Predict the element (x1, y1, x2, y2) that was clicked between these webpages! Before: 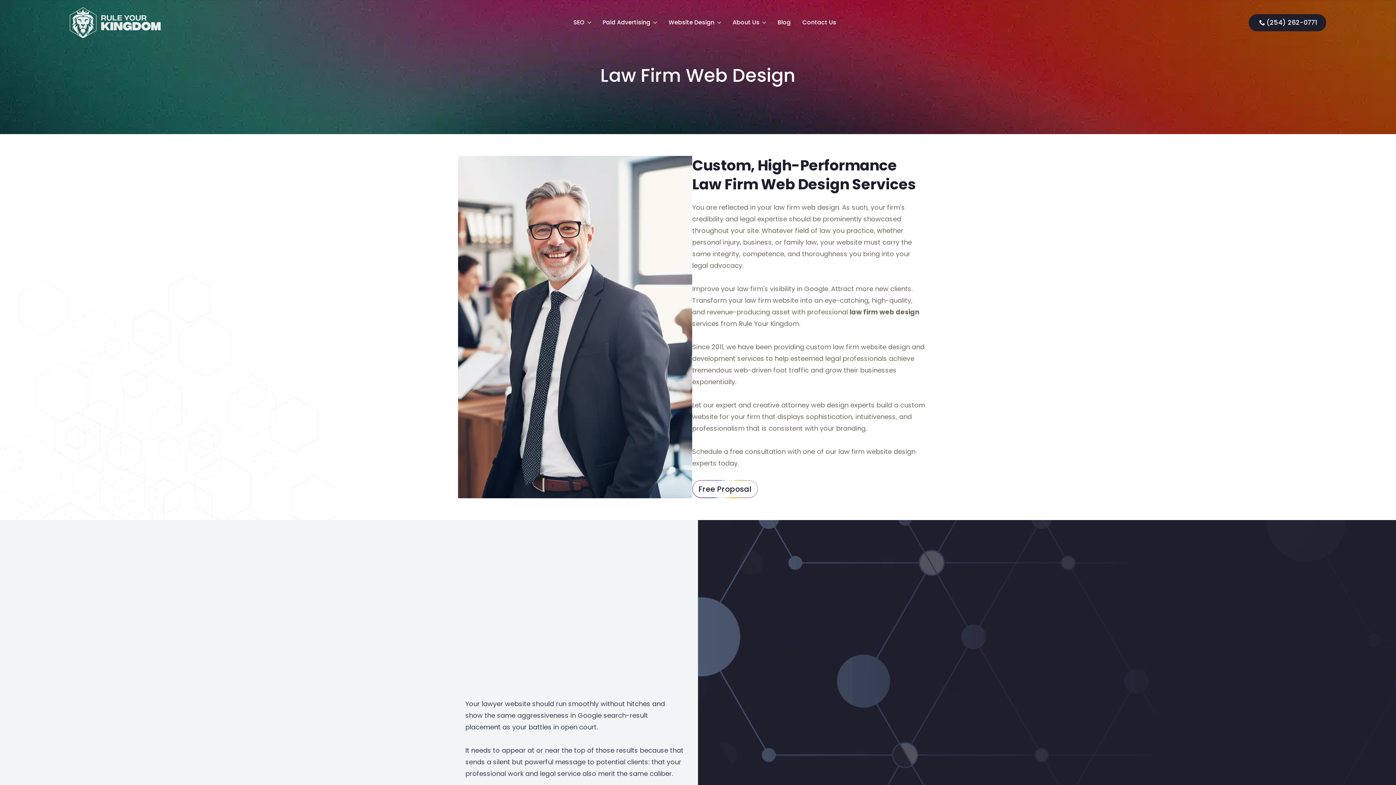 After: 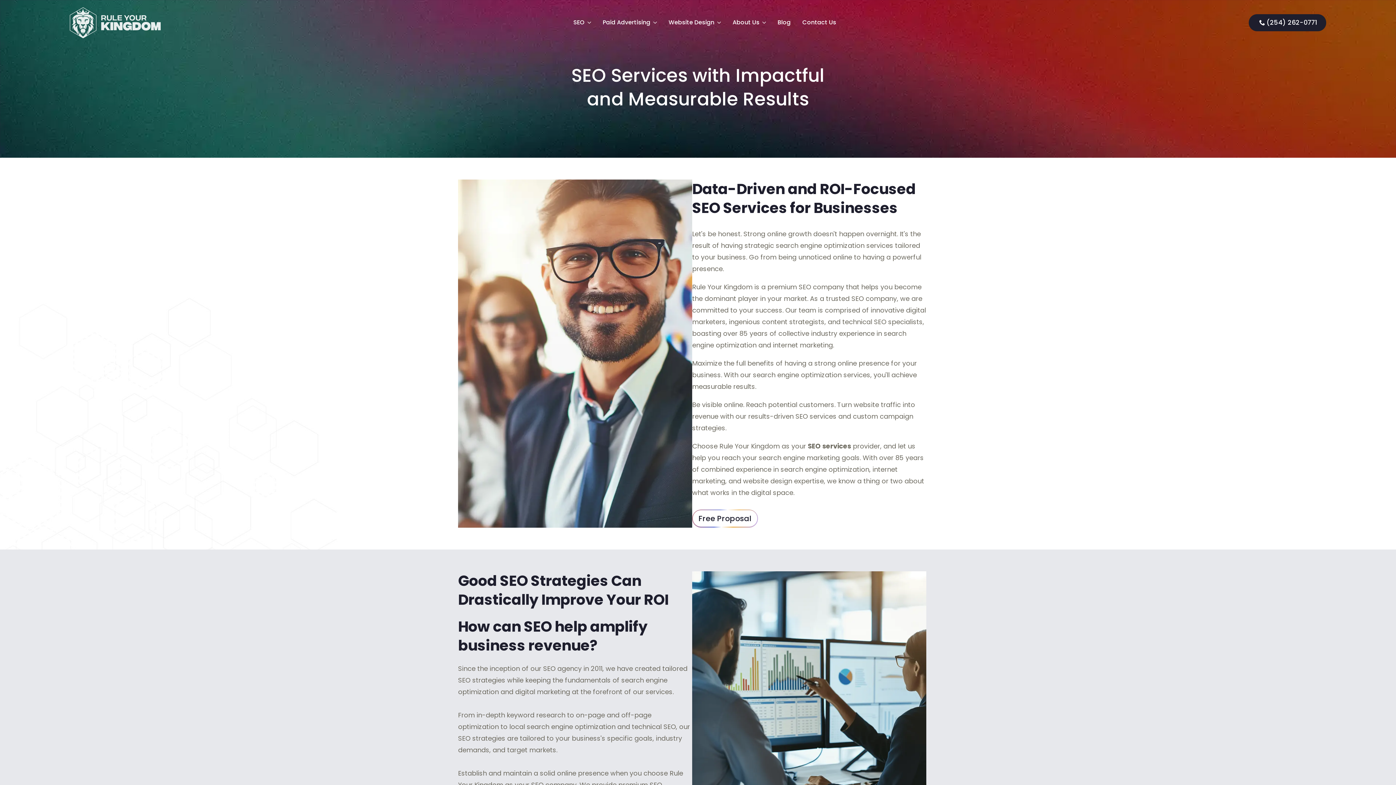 Action: label: SEO bbox: (567, 16, 584, 28)